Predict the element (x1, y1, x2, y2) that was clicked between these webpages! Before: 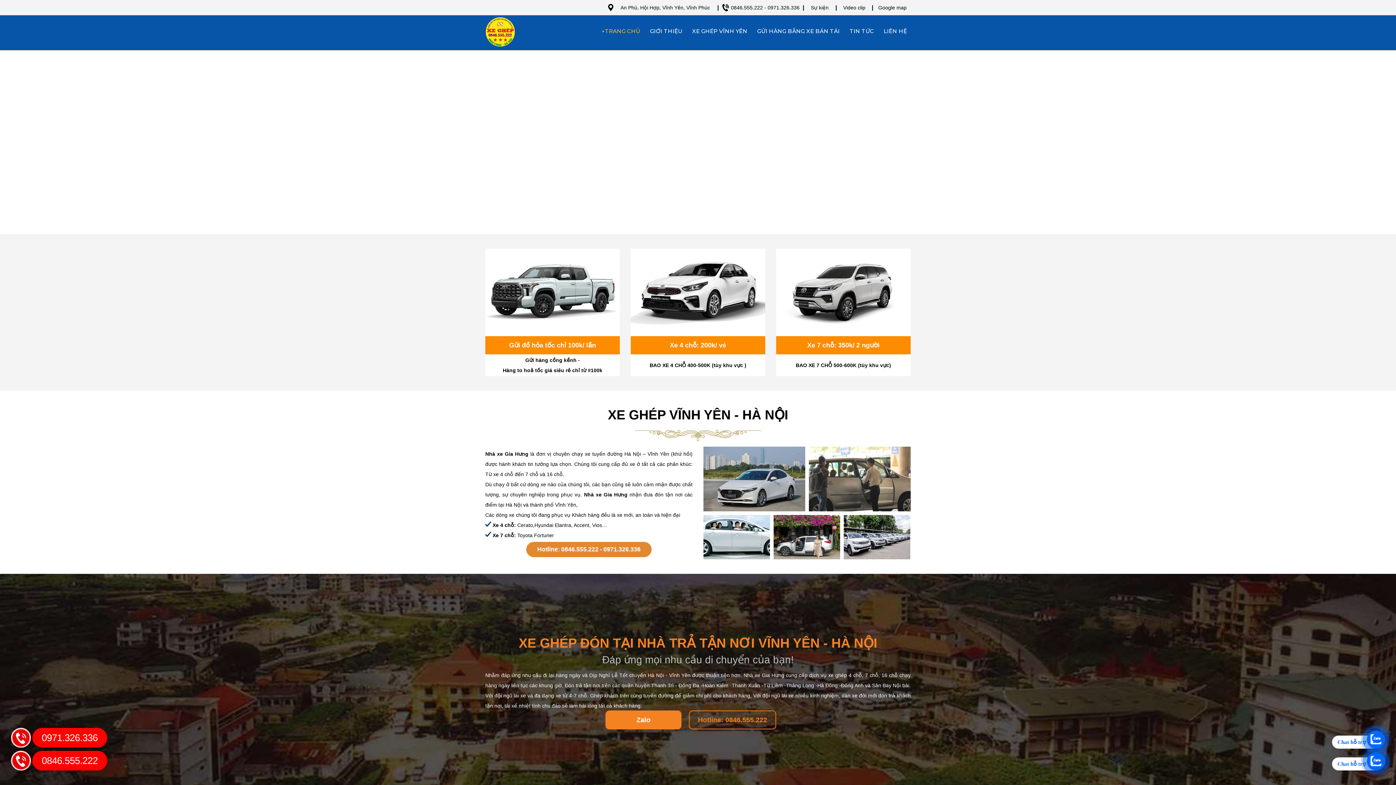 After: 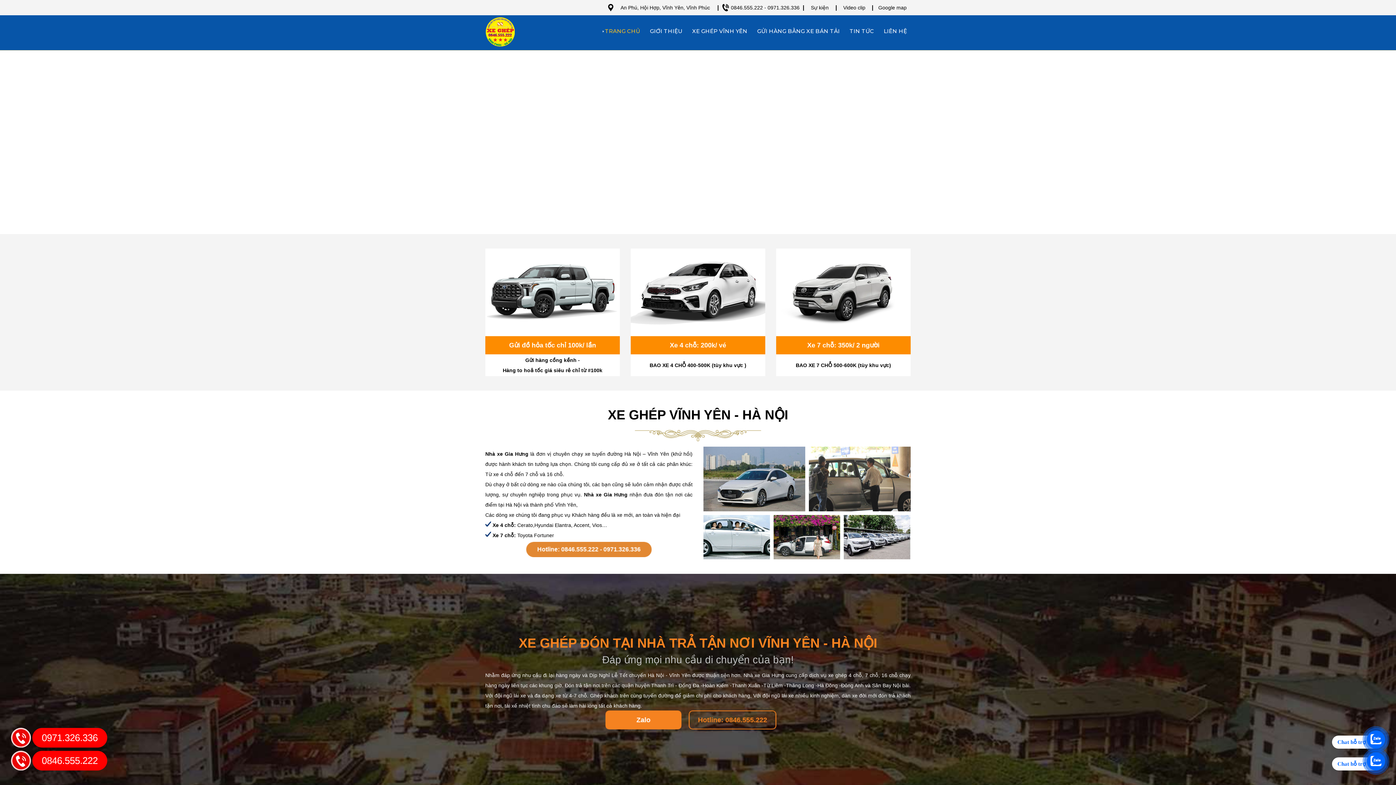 Action: bbox: (10, 750, 30, 770)